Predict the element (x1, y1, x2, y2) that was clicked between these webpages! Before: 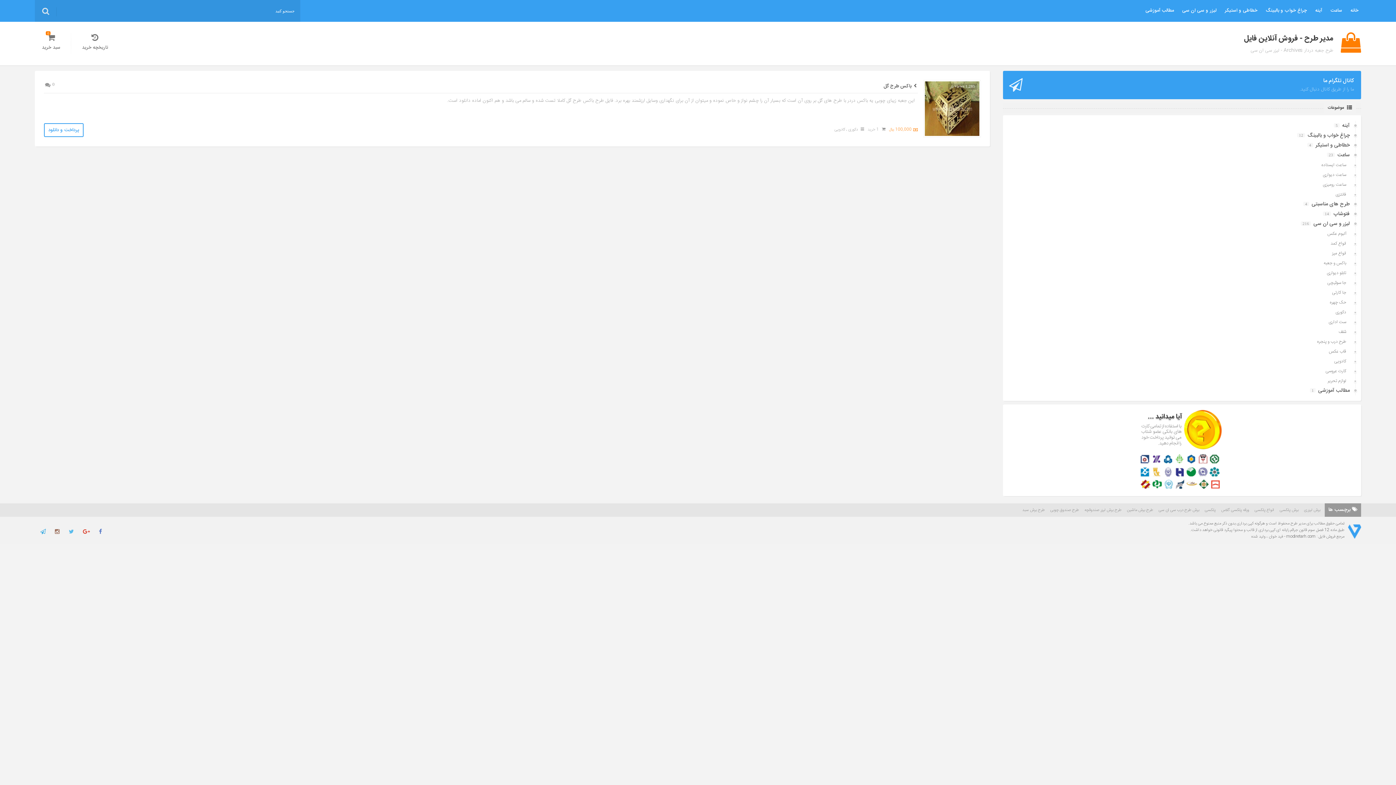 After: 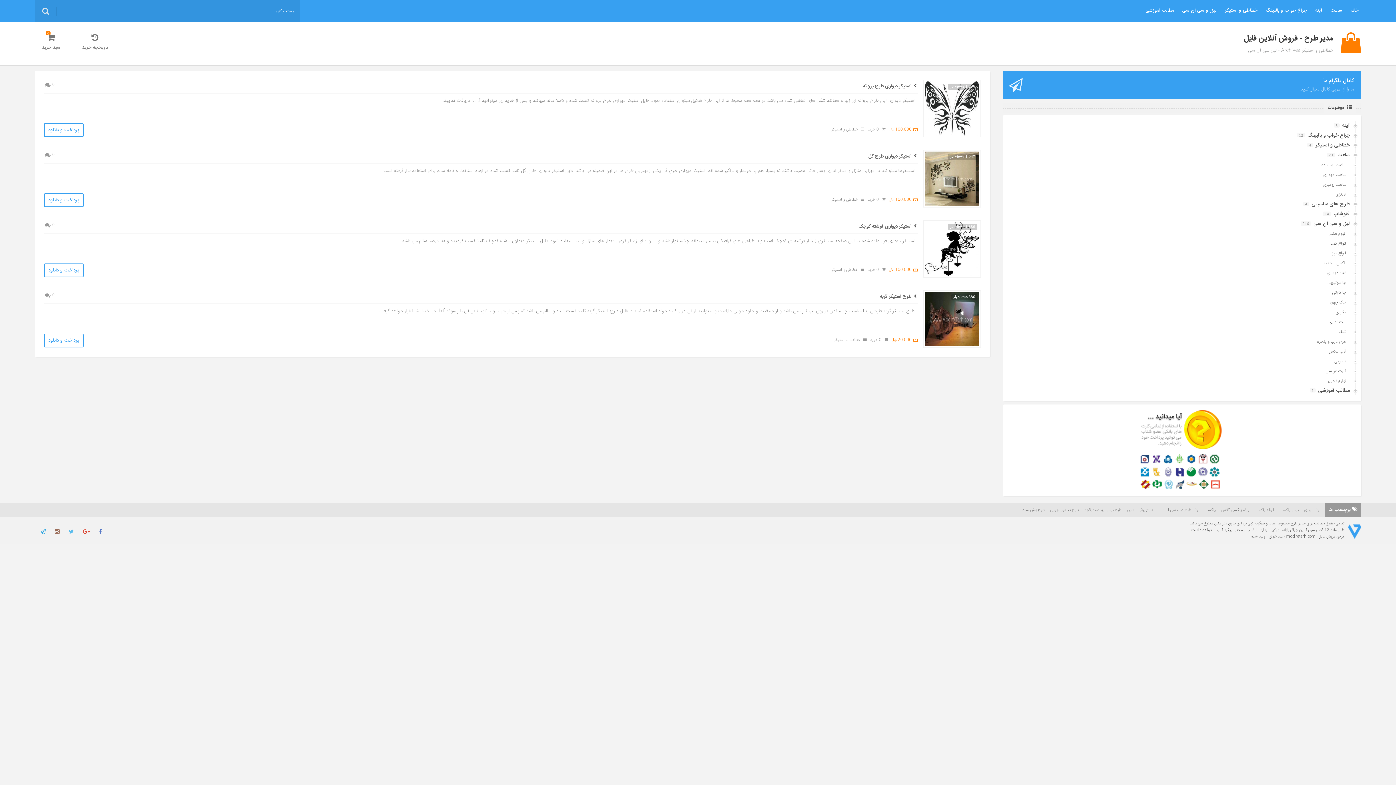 Action: bbox: (1222, 5, 1260, 15) label: خطاطی و استیکر